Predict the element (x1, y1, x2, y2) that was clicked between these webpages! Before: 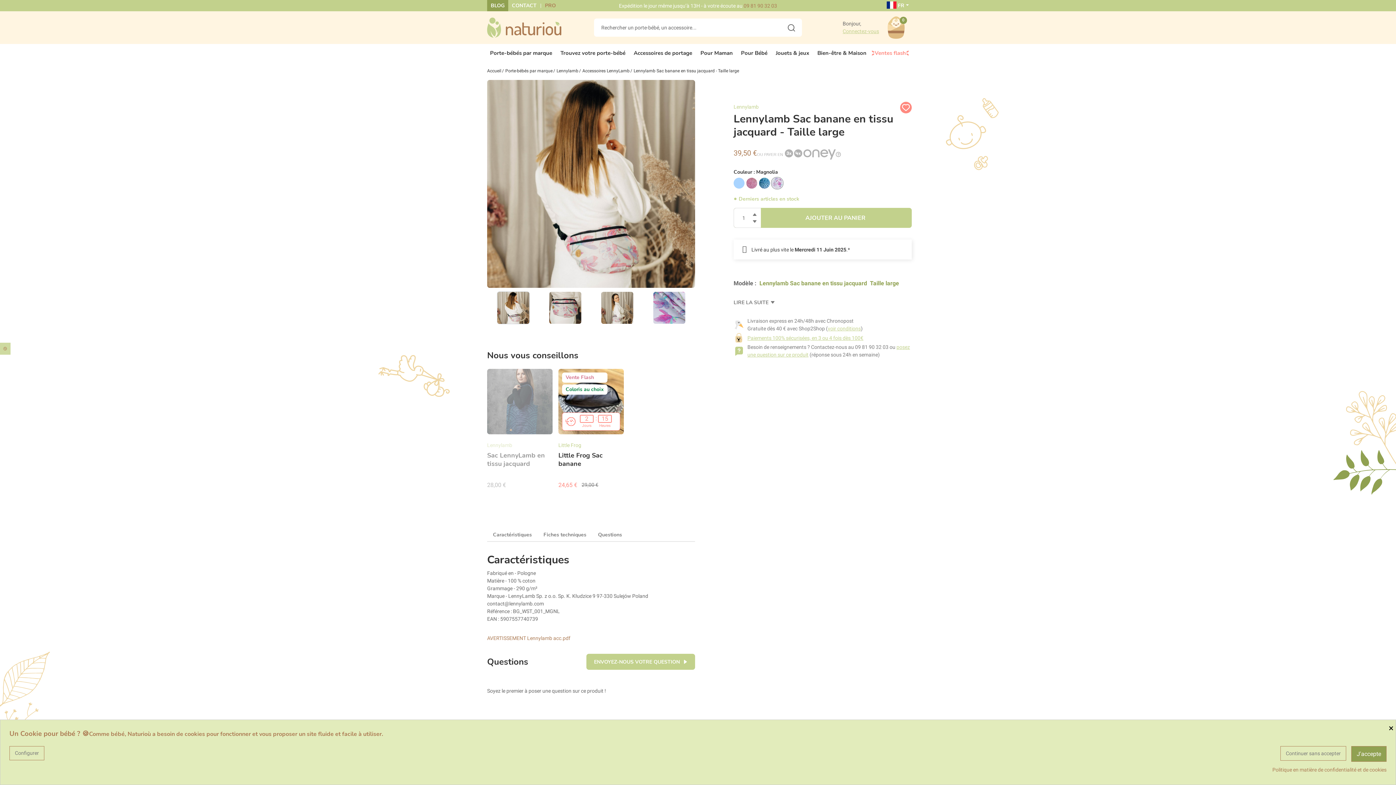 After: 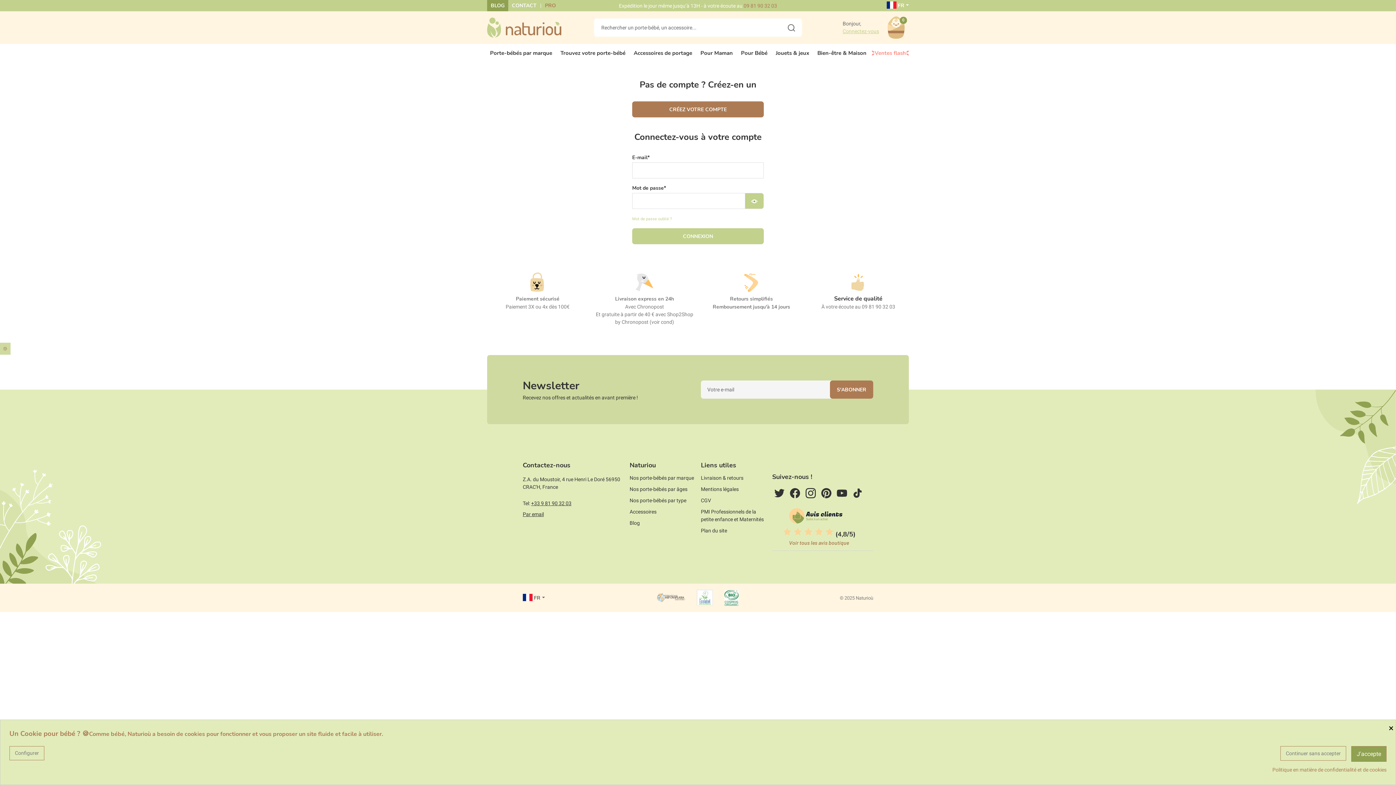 Action: label: Connectez-vous bbox: (842, 27, 879, 35)